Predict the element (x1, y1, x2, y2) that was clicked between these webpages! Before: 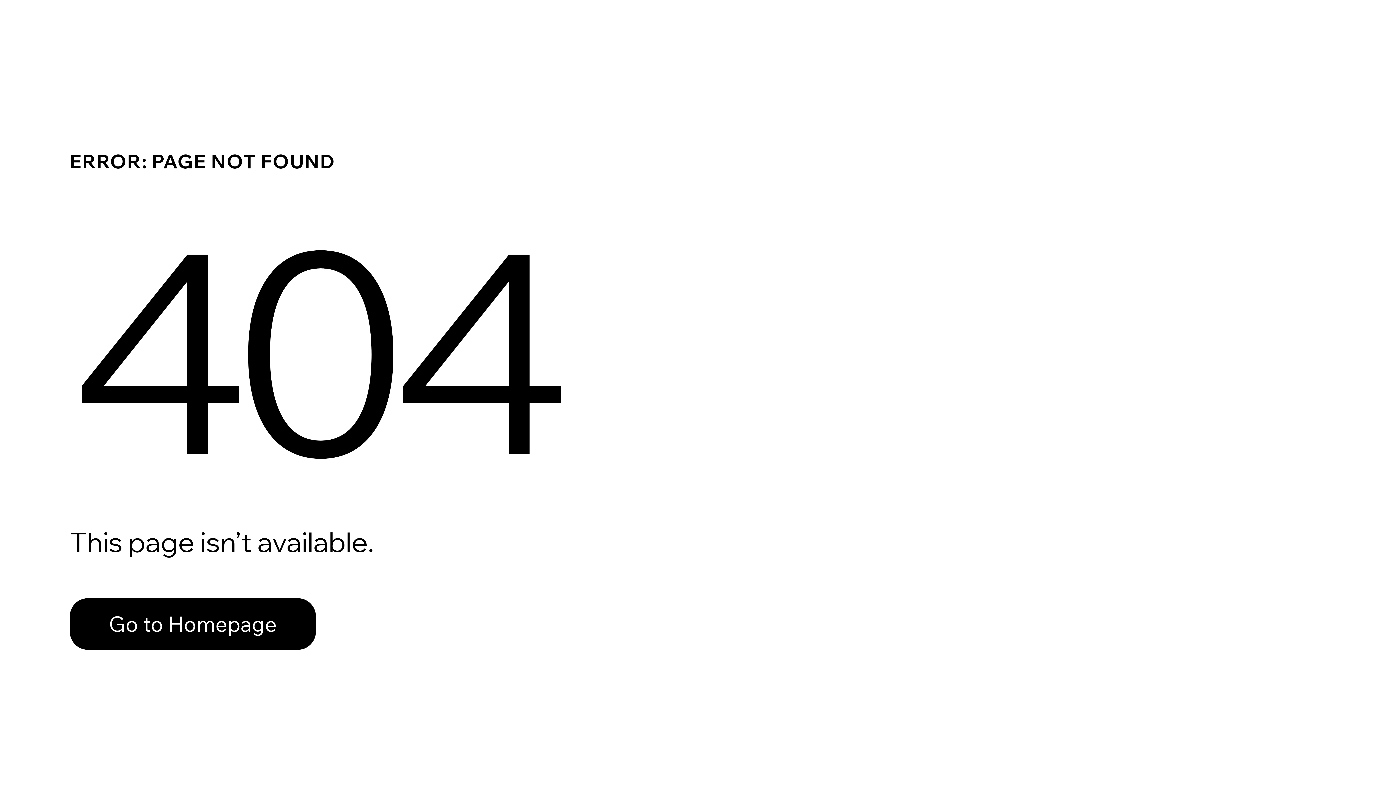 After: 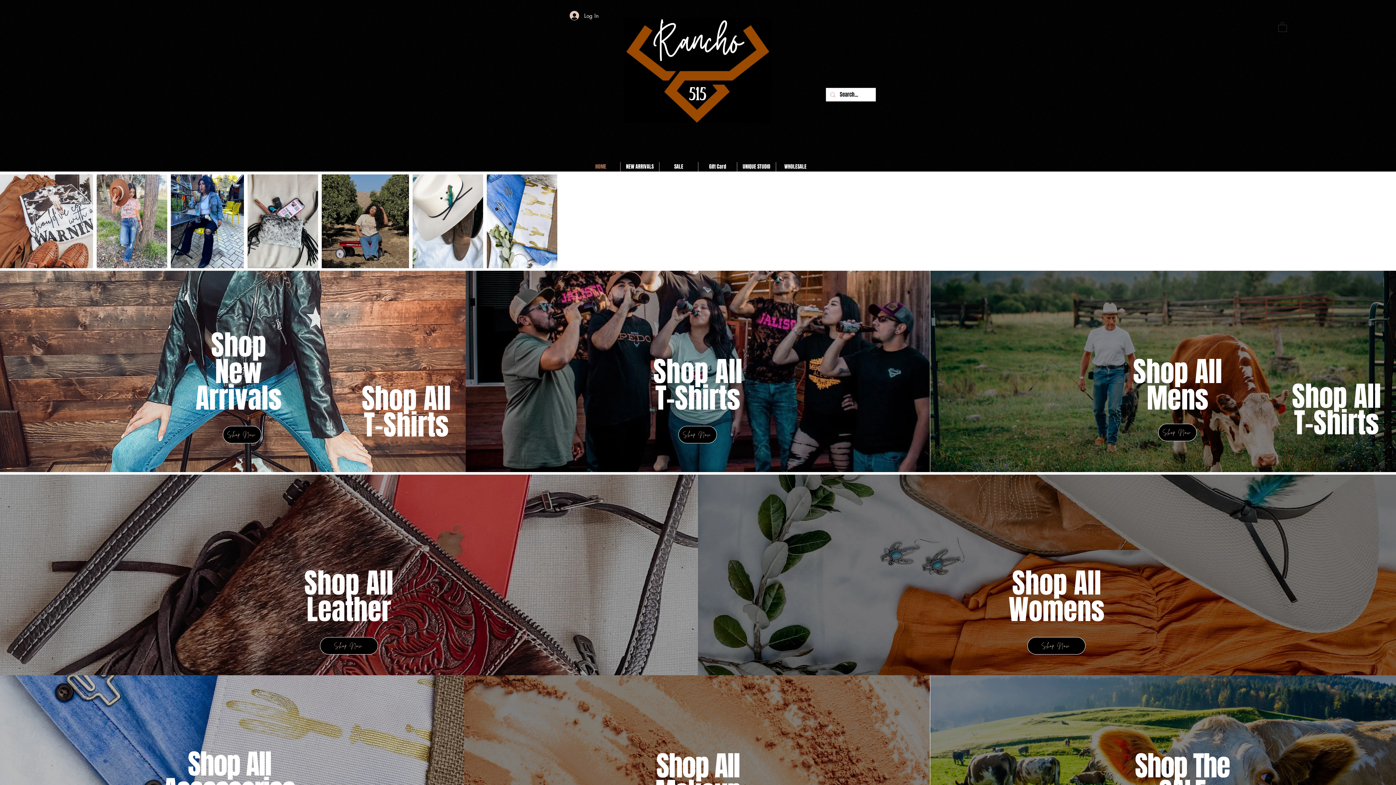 Action: bbox: (69, 598, 316, 650) label: Go to Homepage